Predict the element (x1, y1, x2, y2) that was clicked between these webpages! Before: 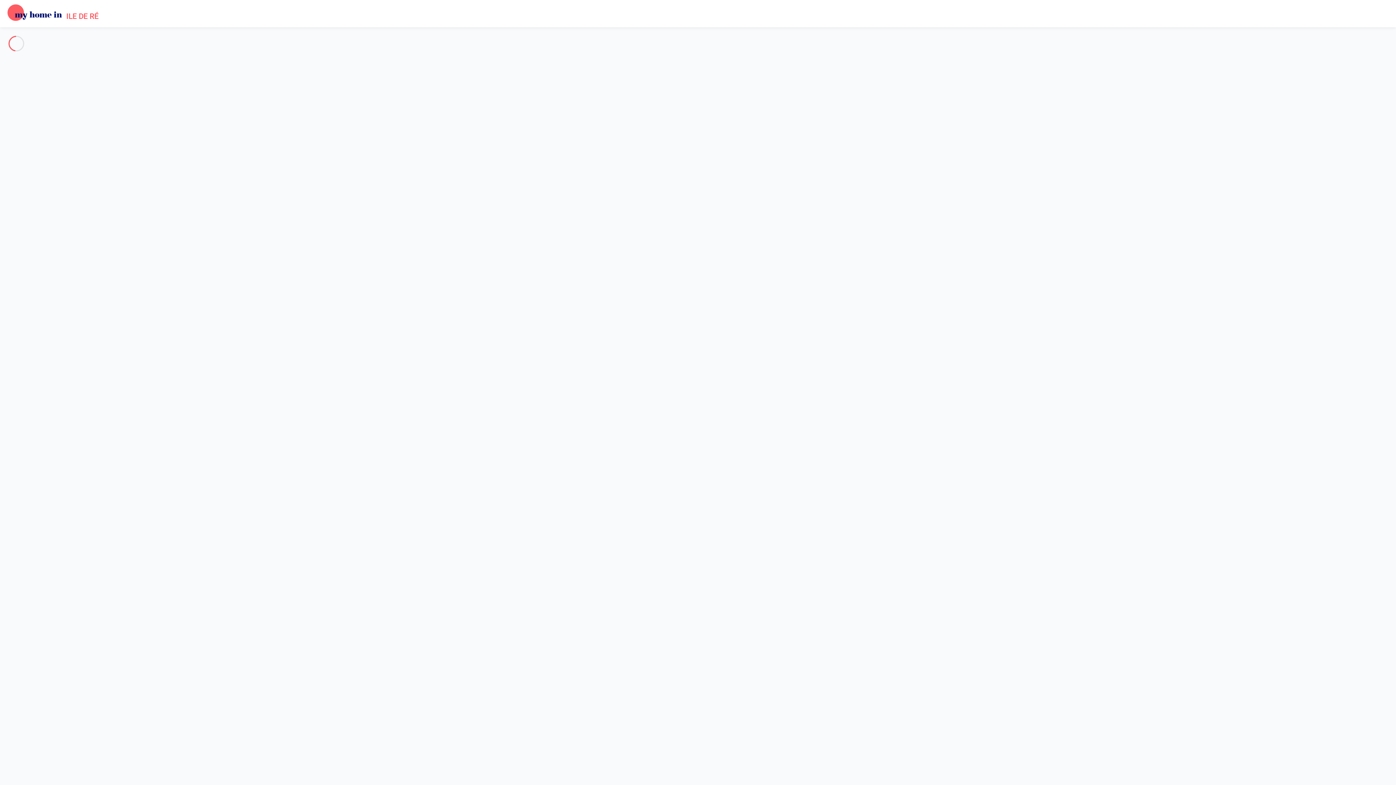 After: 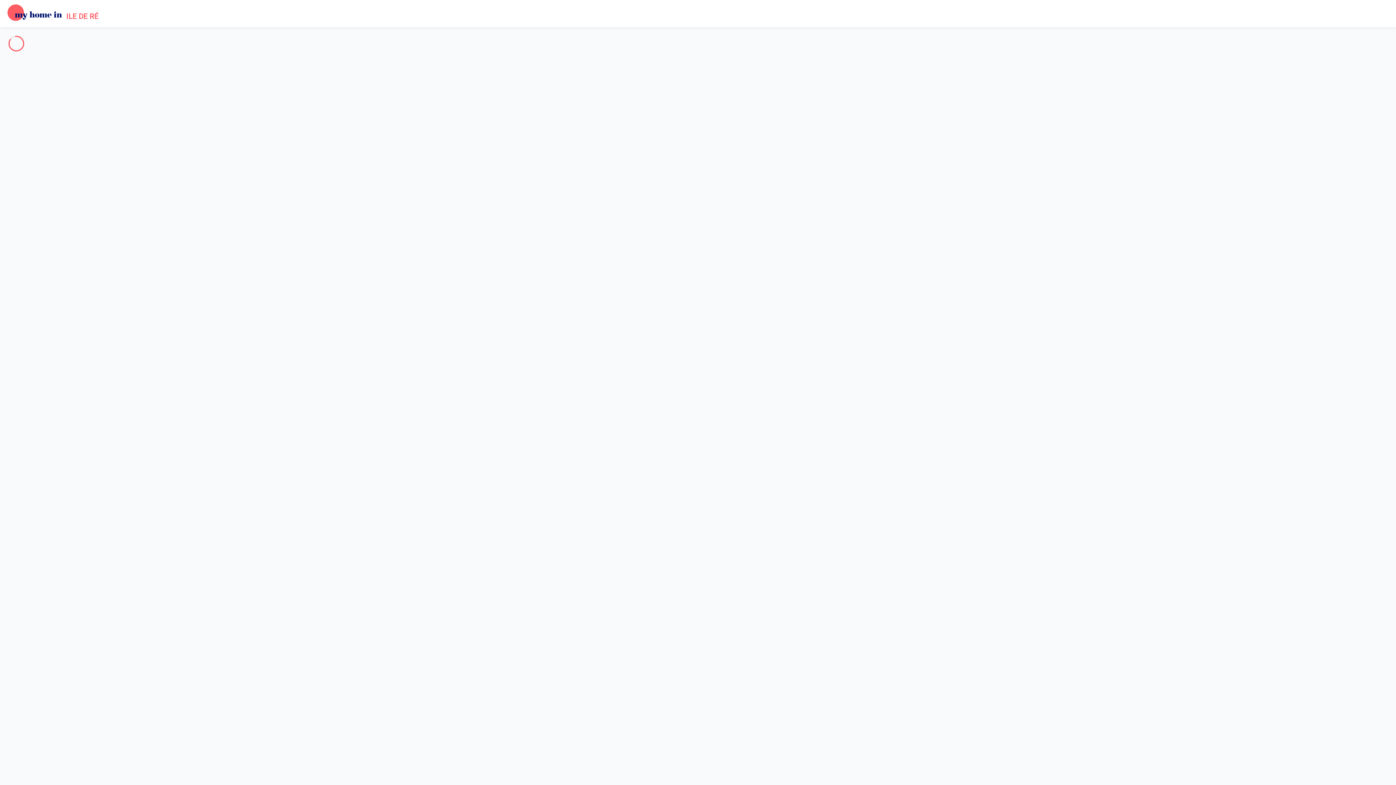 Action: bbox: (0, 0, 98, 24) label: ILE DE RÉ